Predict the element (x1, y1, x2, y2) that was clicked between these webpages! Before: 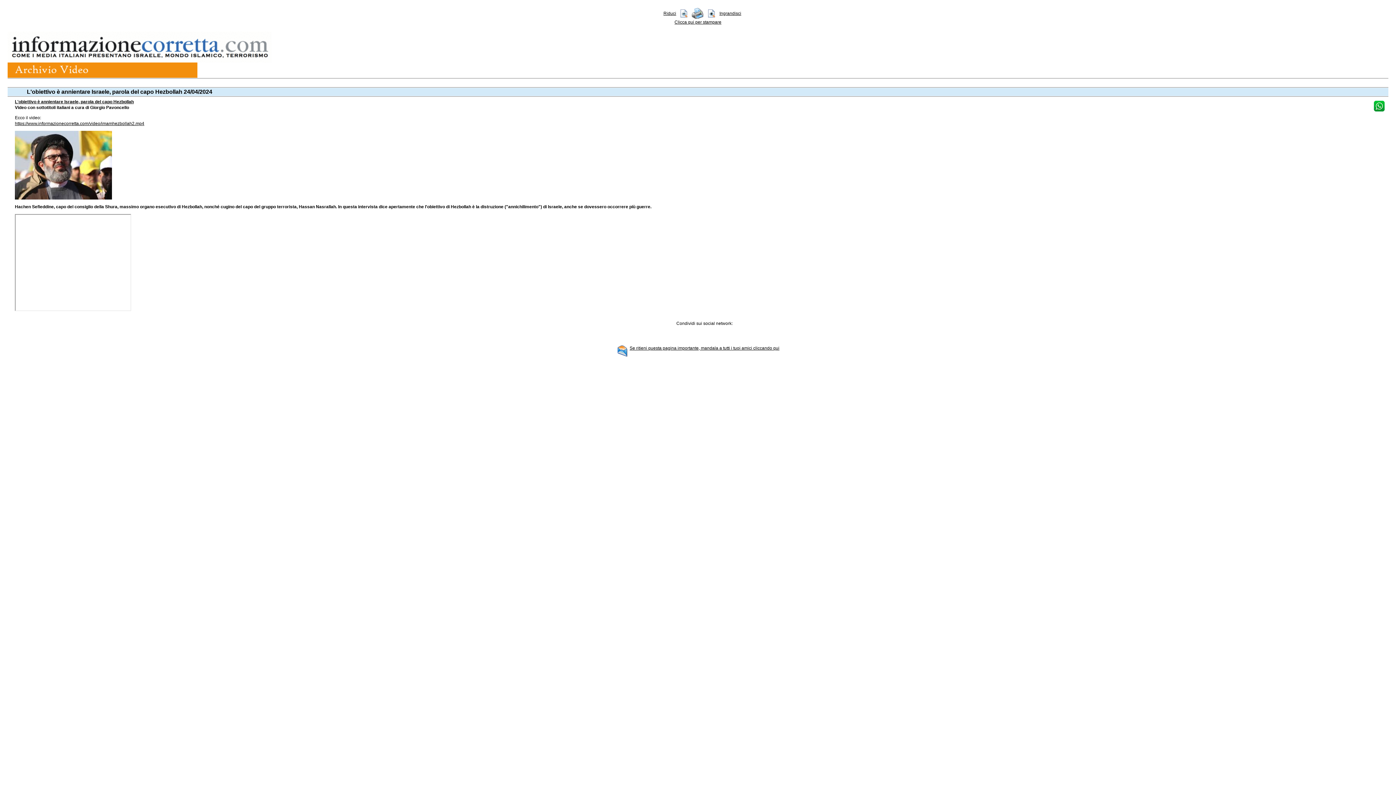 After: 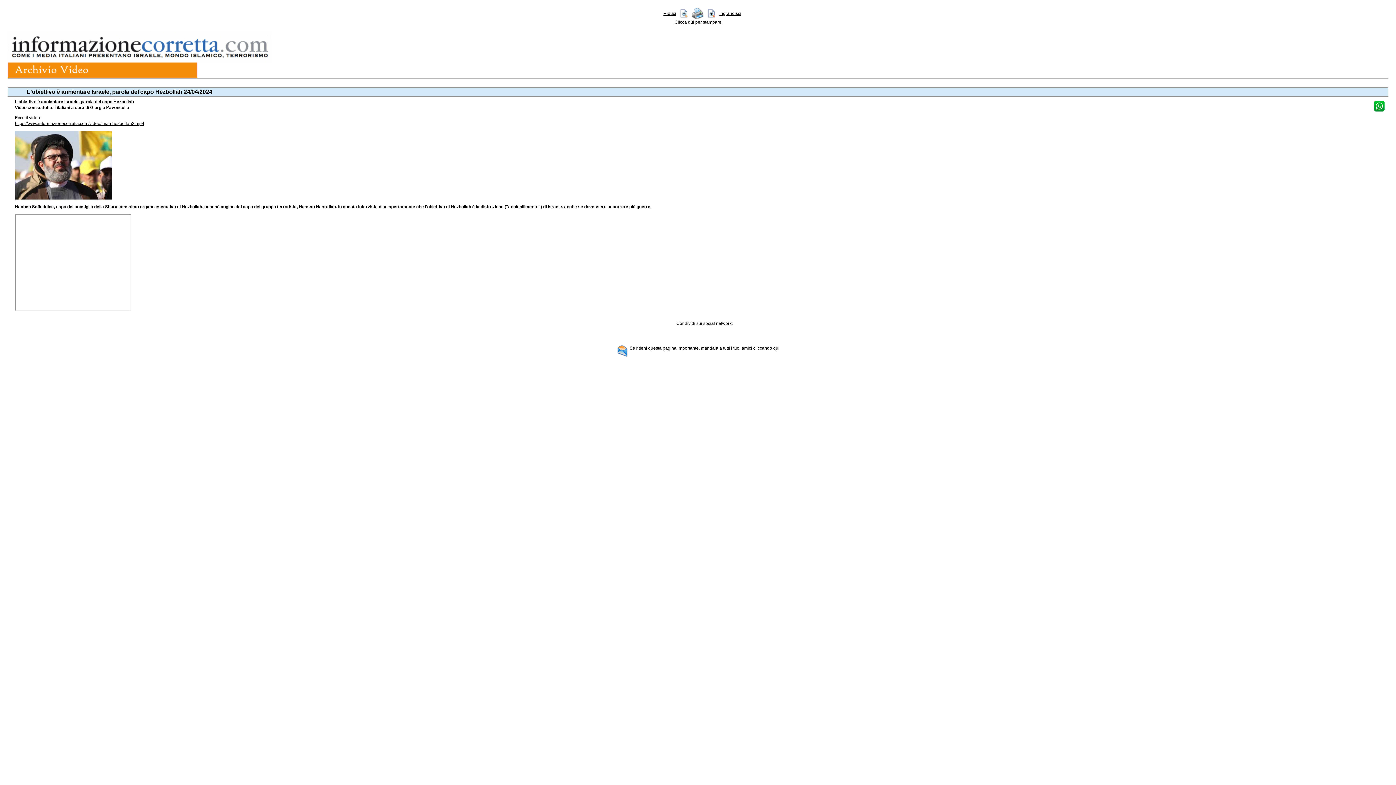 Action: bbox: (616, 353, 628, 358)